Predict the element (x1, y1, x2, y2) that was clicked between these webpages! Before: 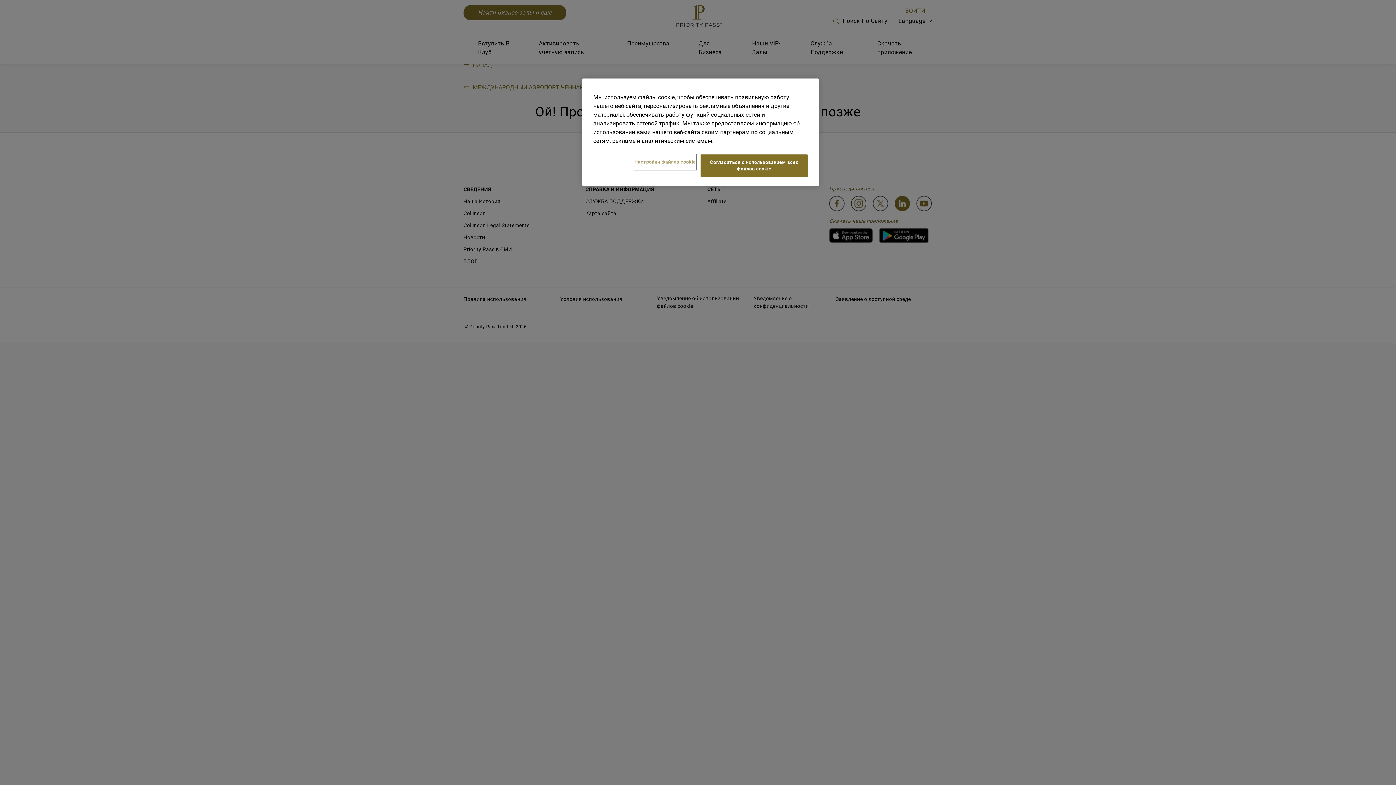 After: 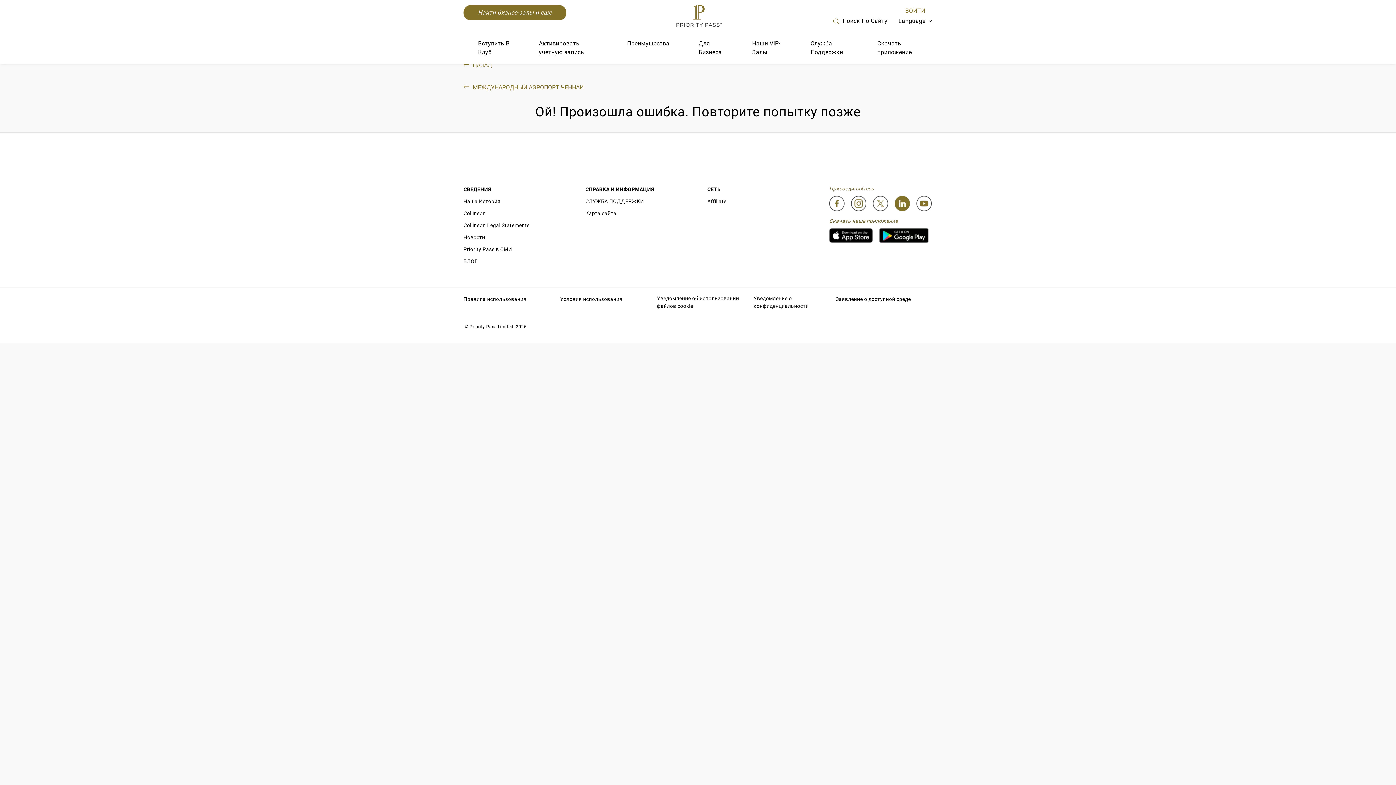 Action: bbox: (700, 154, 808, 177) label: Согласиться с использованием всех файлов cookie